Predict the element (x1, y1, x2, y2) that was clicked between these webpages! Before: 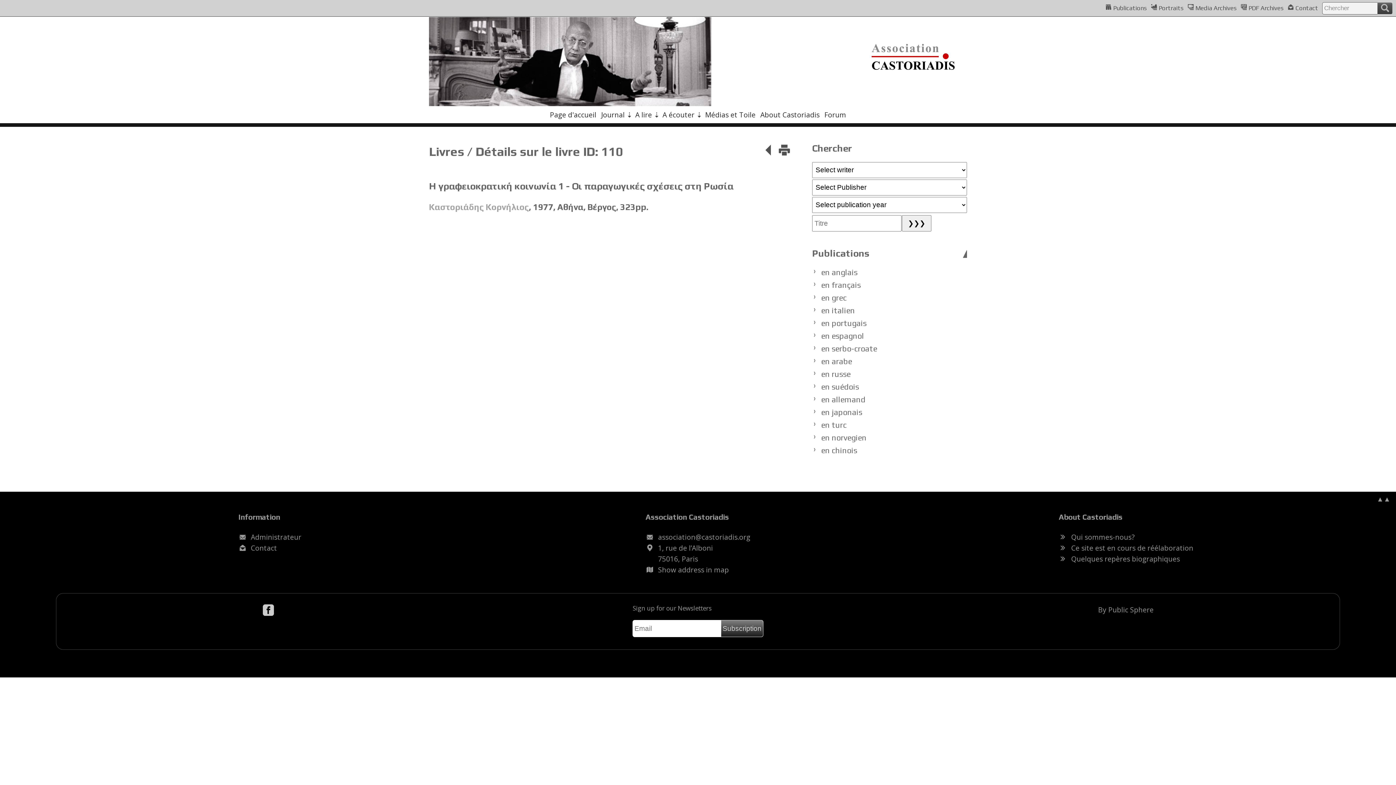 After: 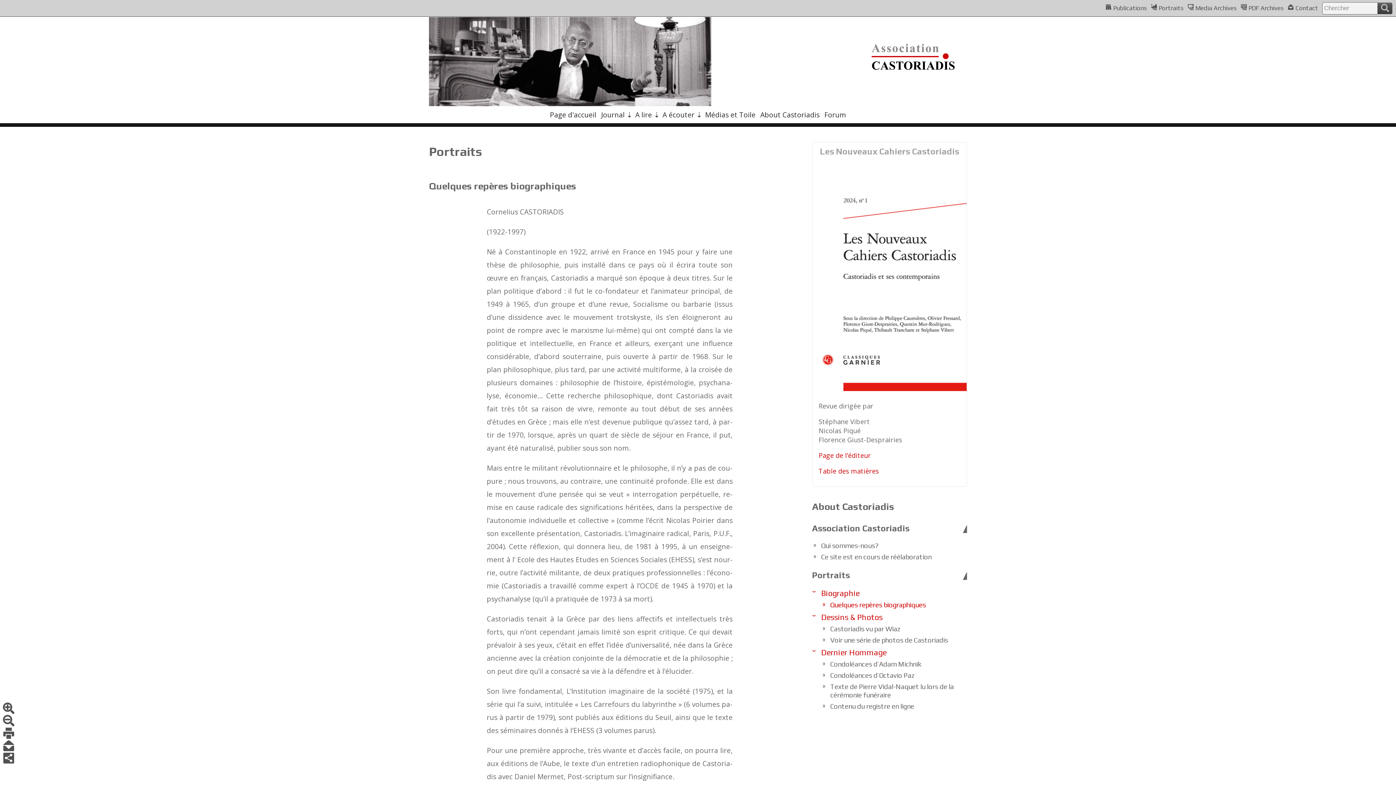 Action: label: Quelques repères biographiques bbox: (1071, 554, 1180, 564)